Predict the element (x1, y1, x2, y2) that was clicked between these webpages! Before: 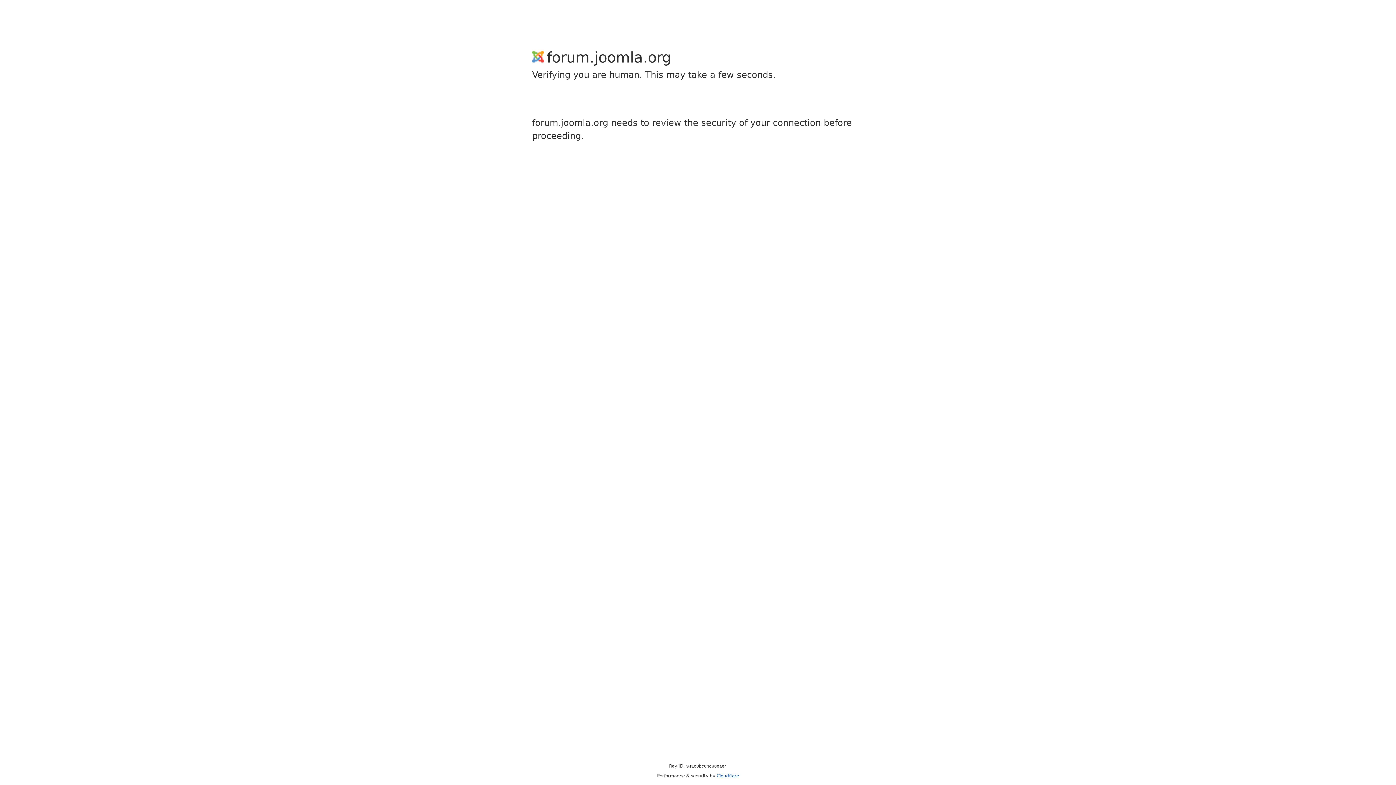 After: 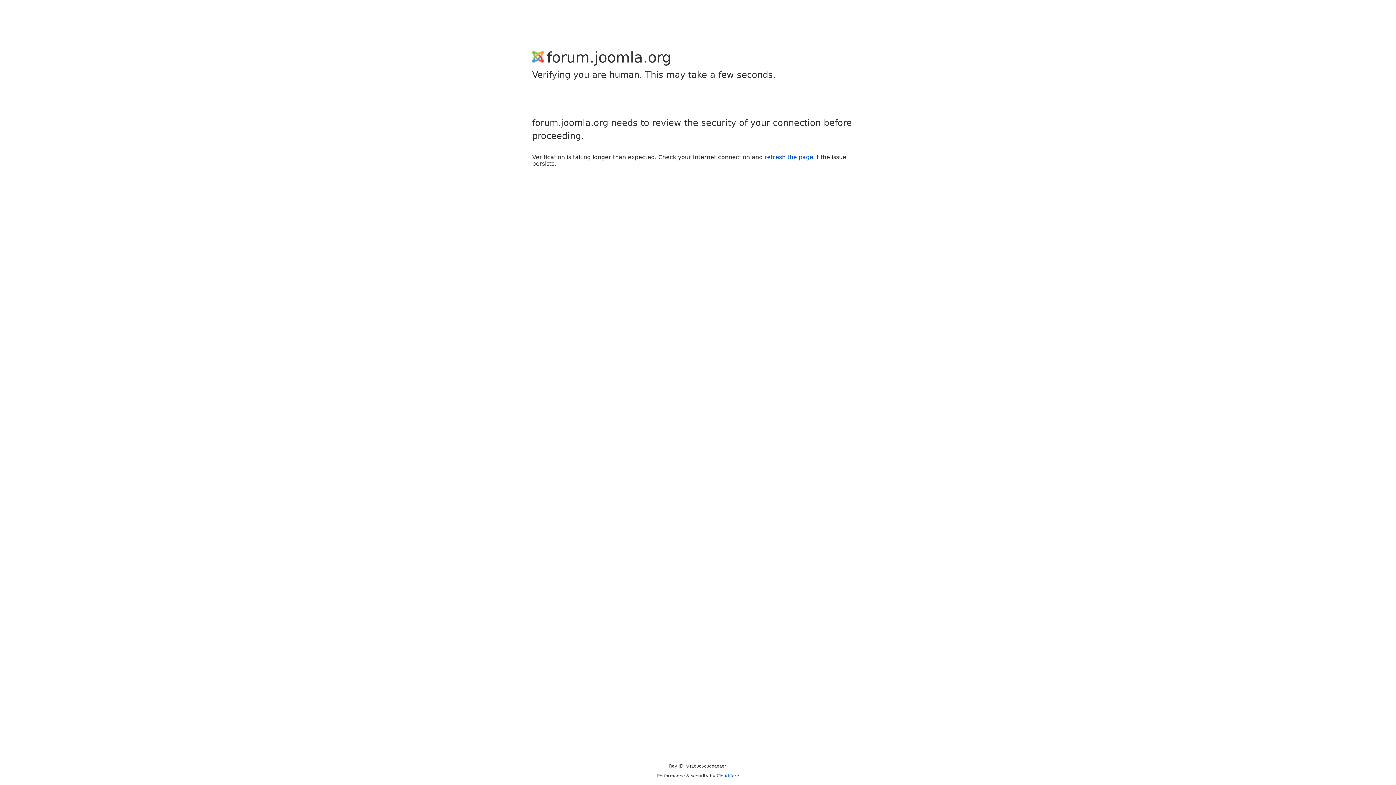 Action: bbox: (716, 773, 739, 778) label: Cloudflare